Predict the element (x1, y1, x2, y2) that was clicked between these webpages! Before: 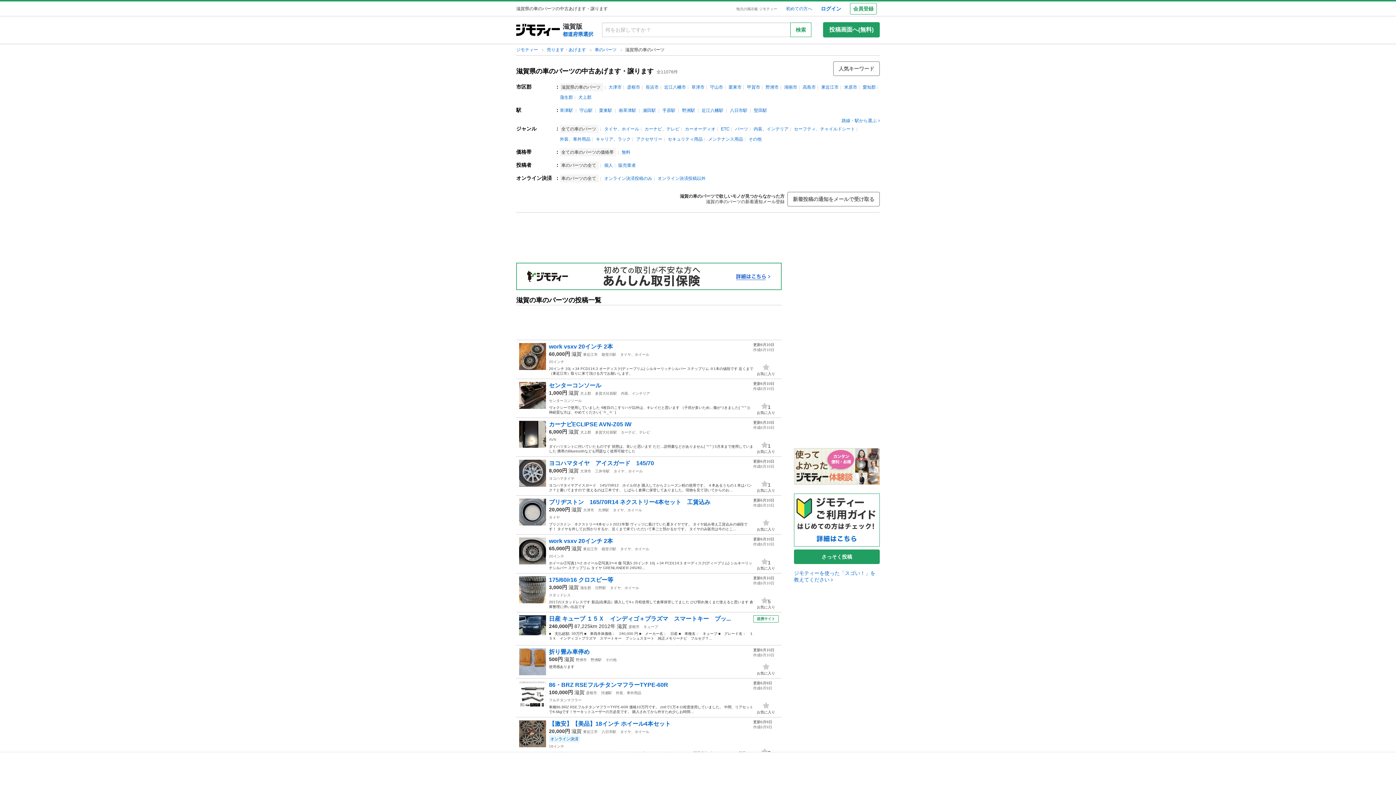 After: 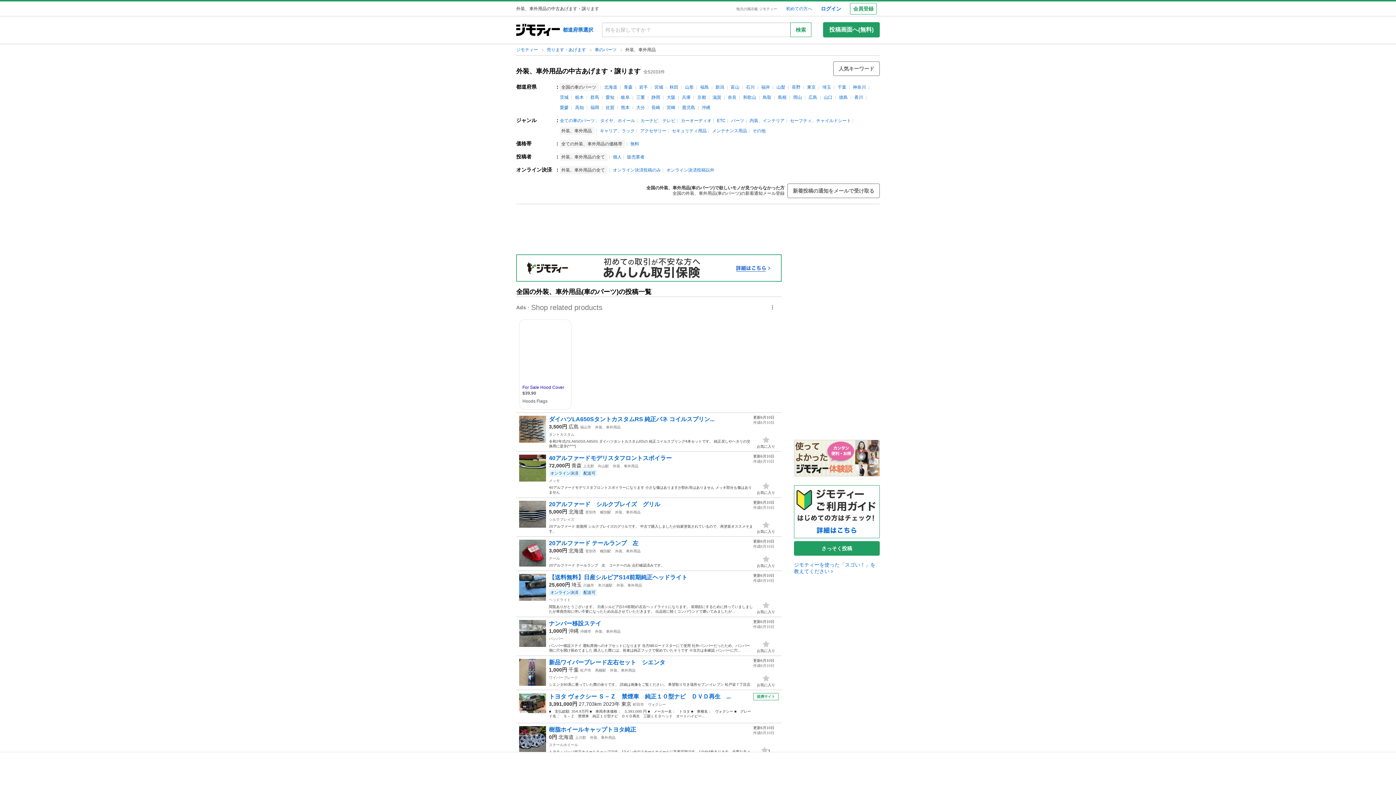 Action: label: 外装、車外用品 bbox: (616, 691, 641, 695)